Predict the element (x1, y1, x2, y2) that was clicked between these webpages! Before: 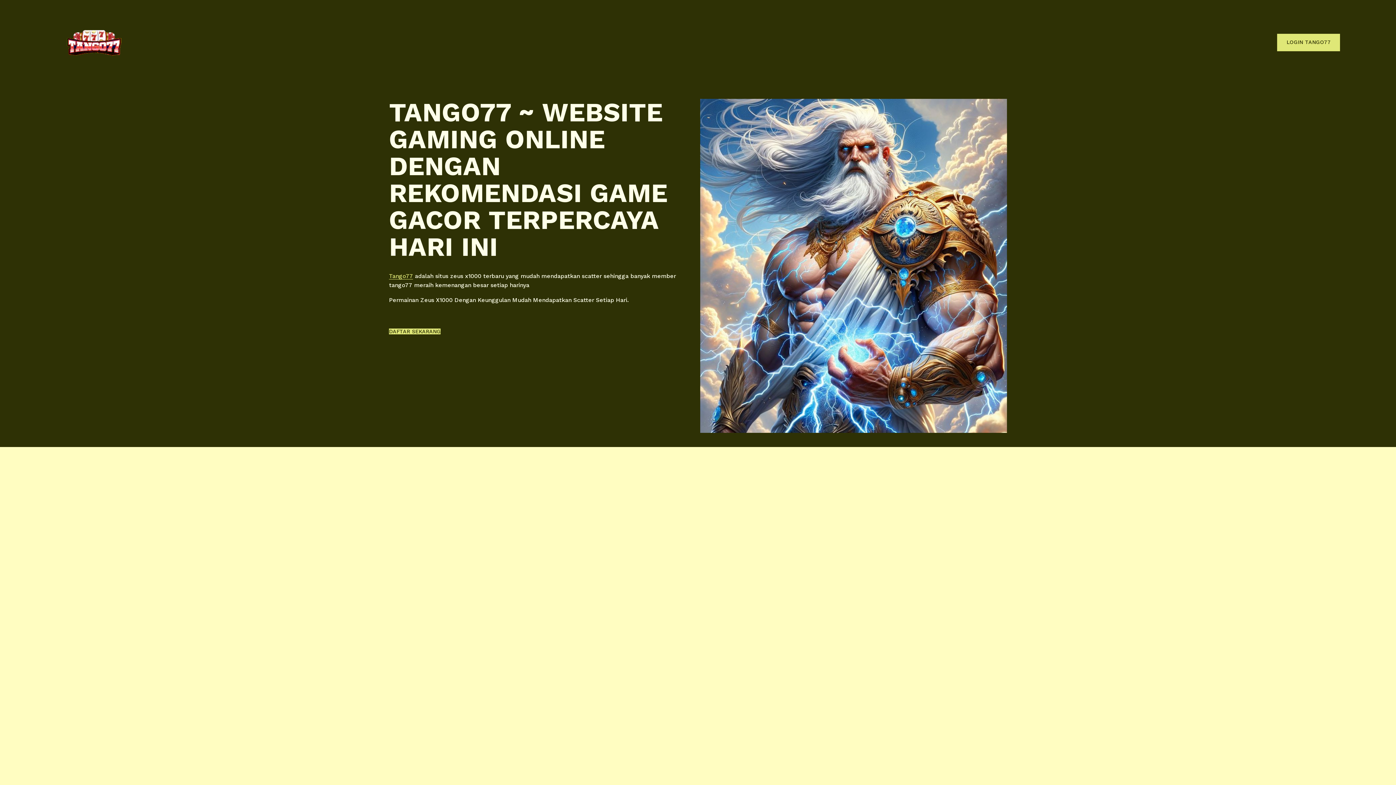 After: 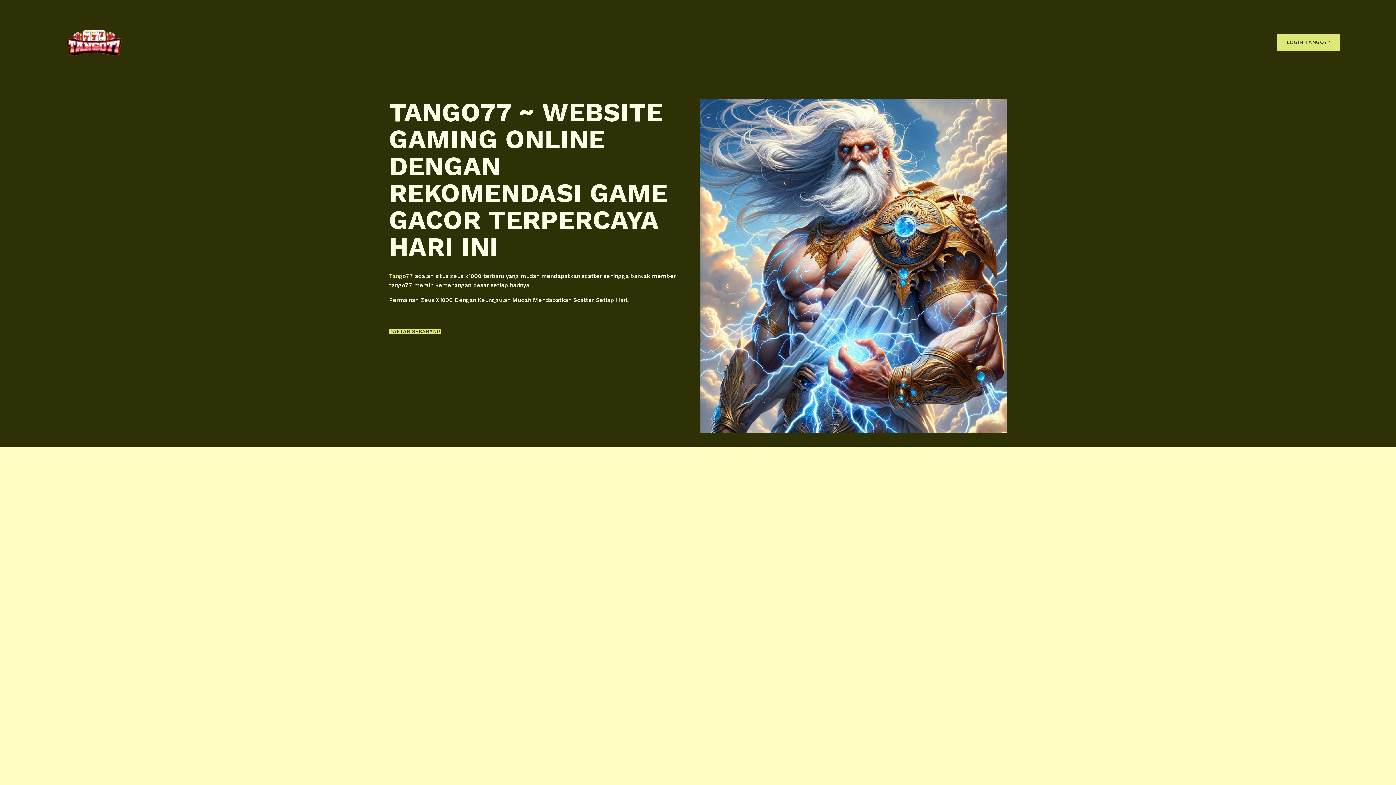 Action: bbox: (55, 27, 132, 57)